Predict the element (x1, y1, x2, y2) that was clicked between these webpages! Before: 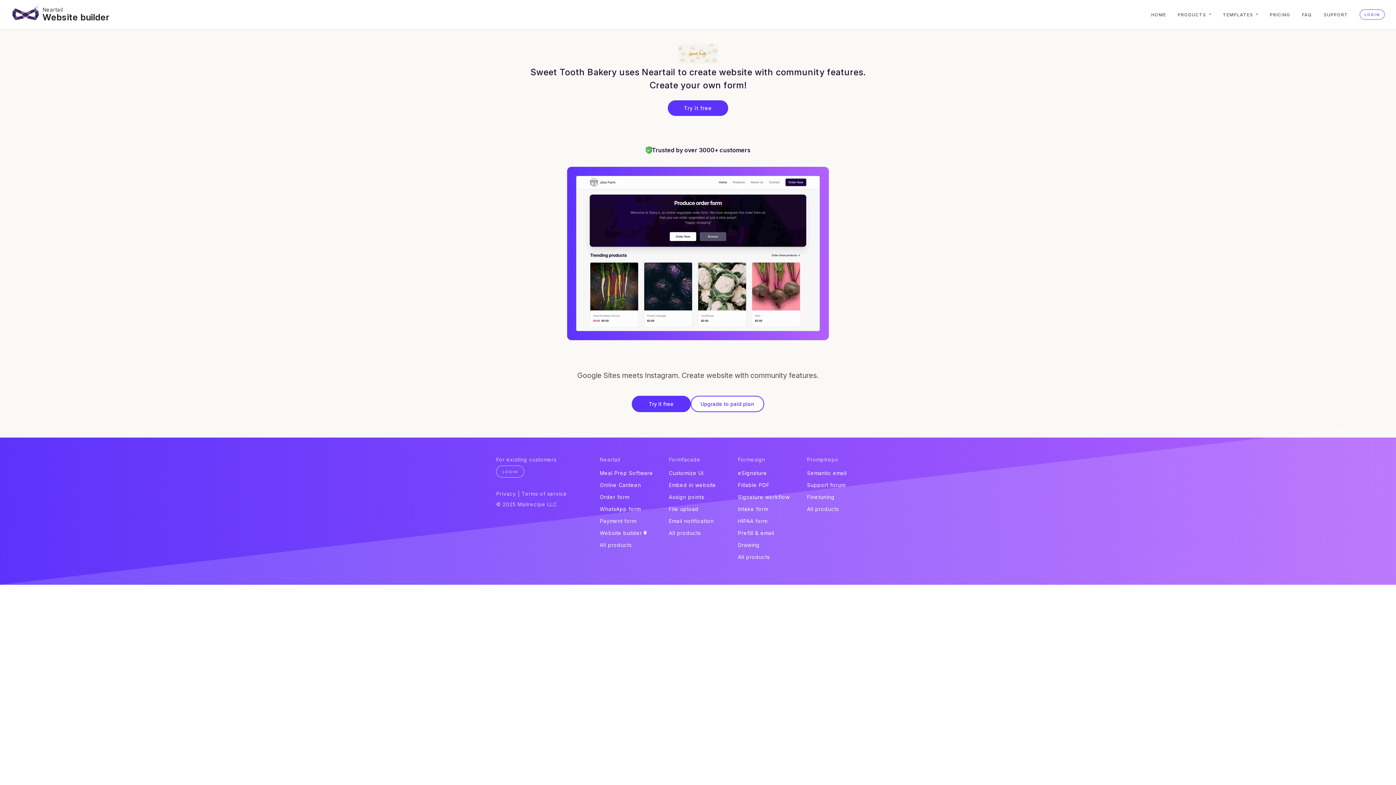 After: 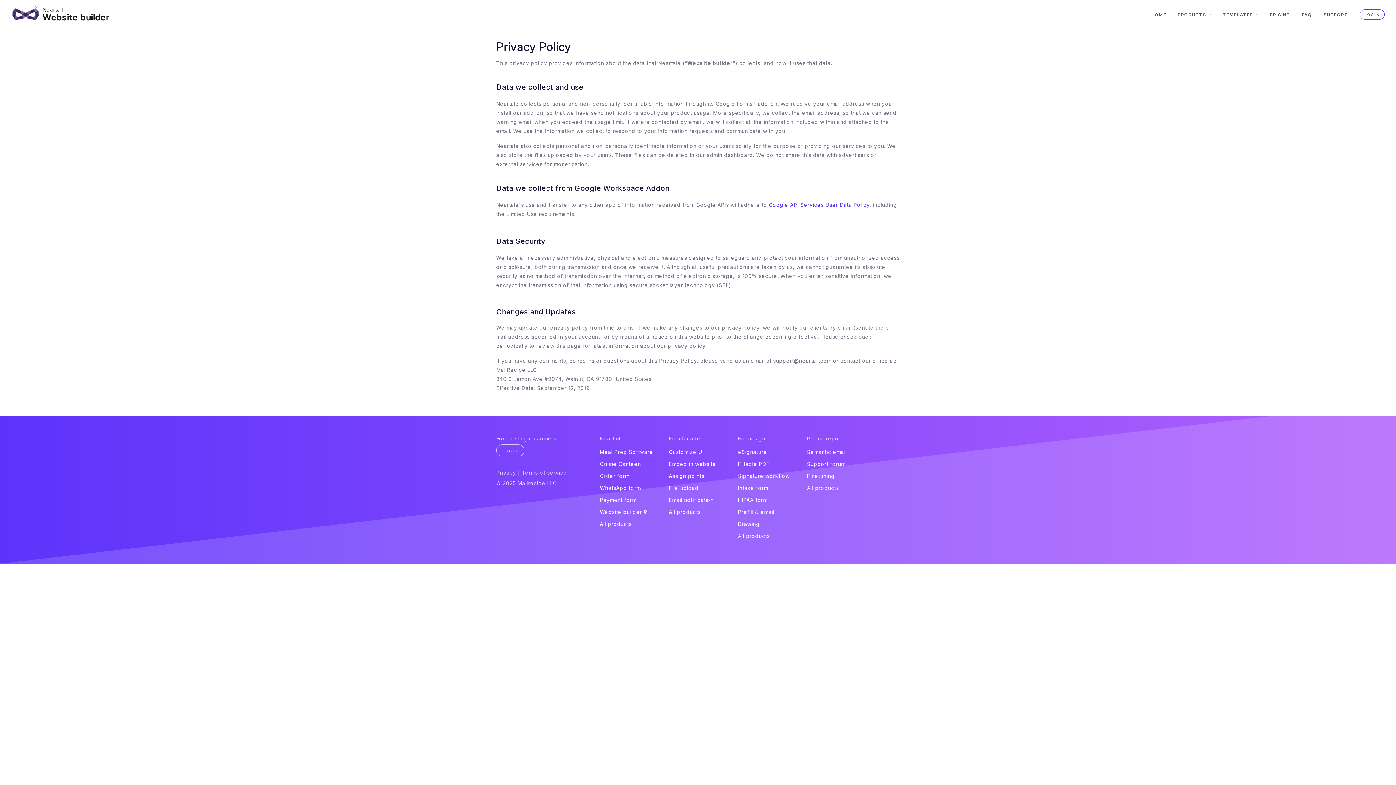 Action: bbox: (496, 490, 516, 497) label: Privacy